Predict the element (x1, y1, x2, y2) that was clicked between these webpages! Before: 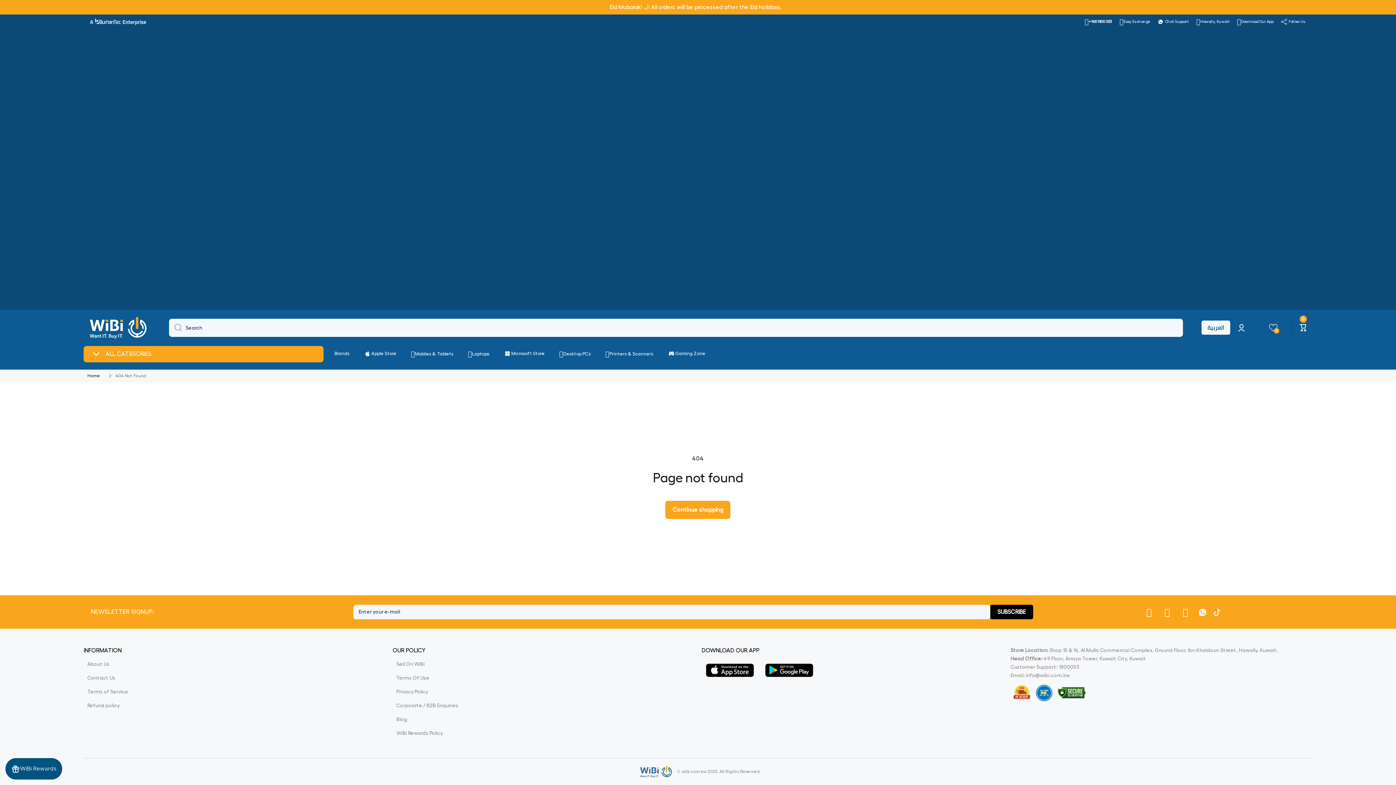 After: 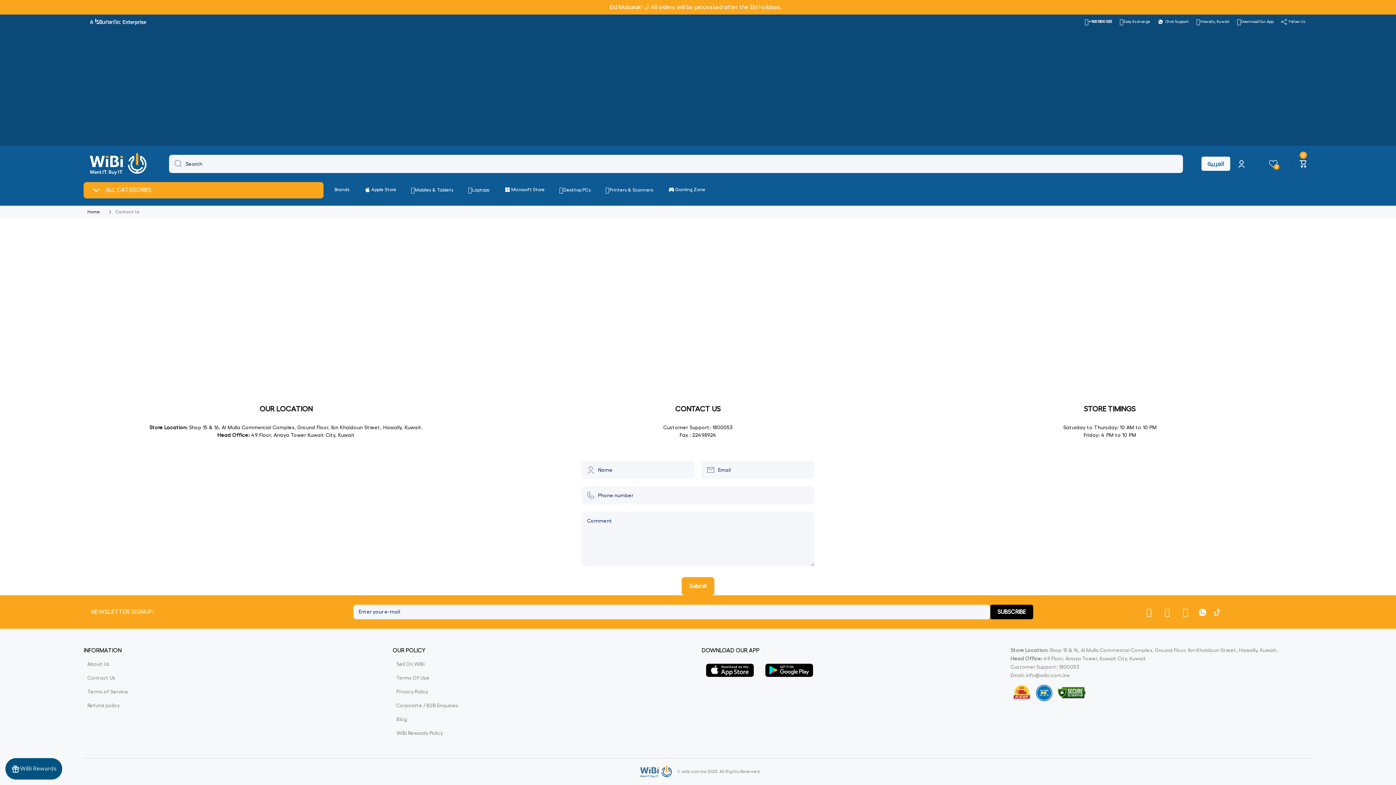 Action: bbox: (1196, 18, 1230, 25) label: Hawally, Kuwait